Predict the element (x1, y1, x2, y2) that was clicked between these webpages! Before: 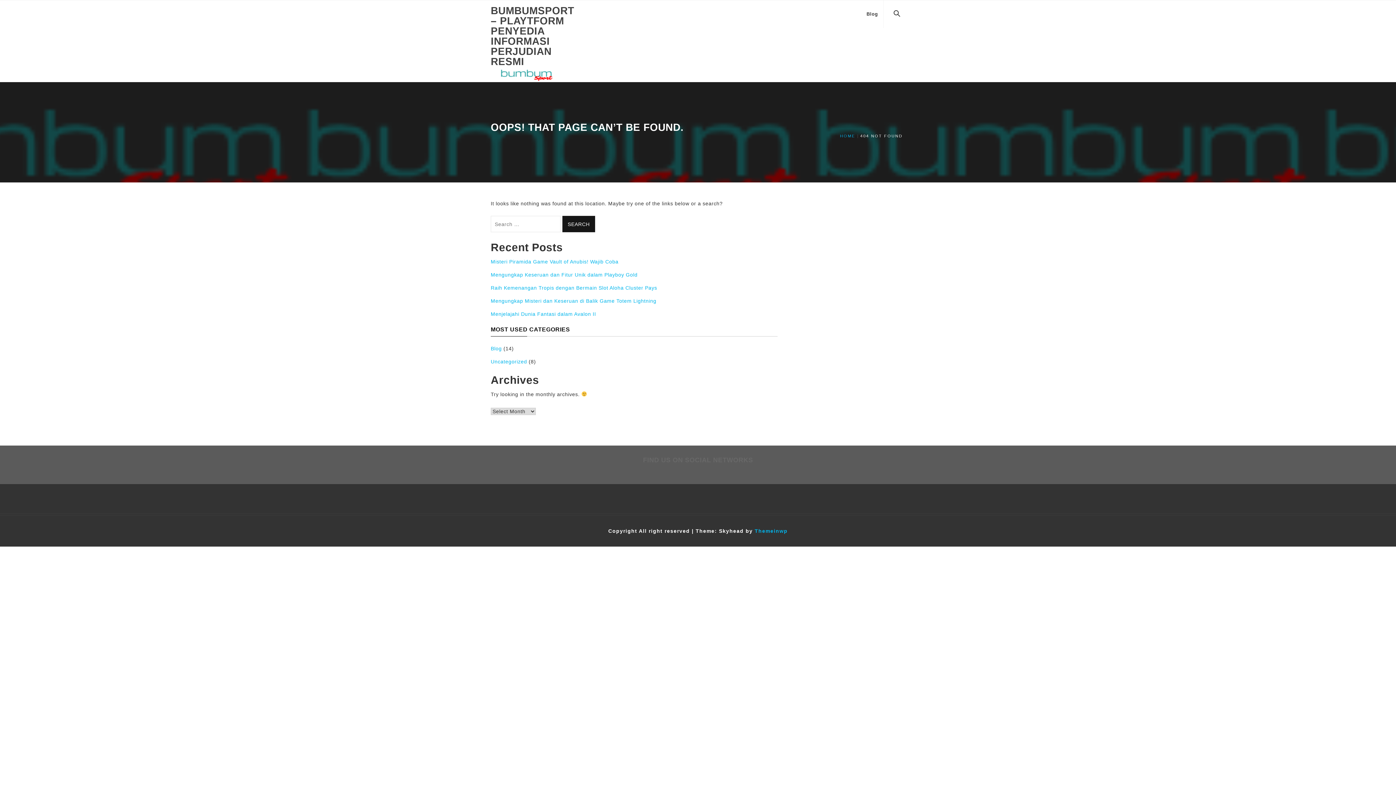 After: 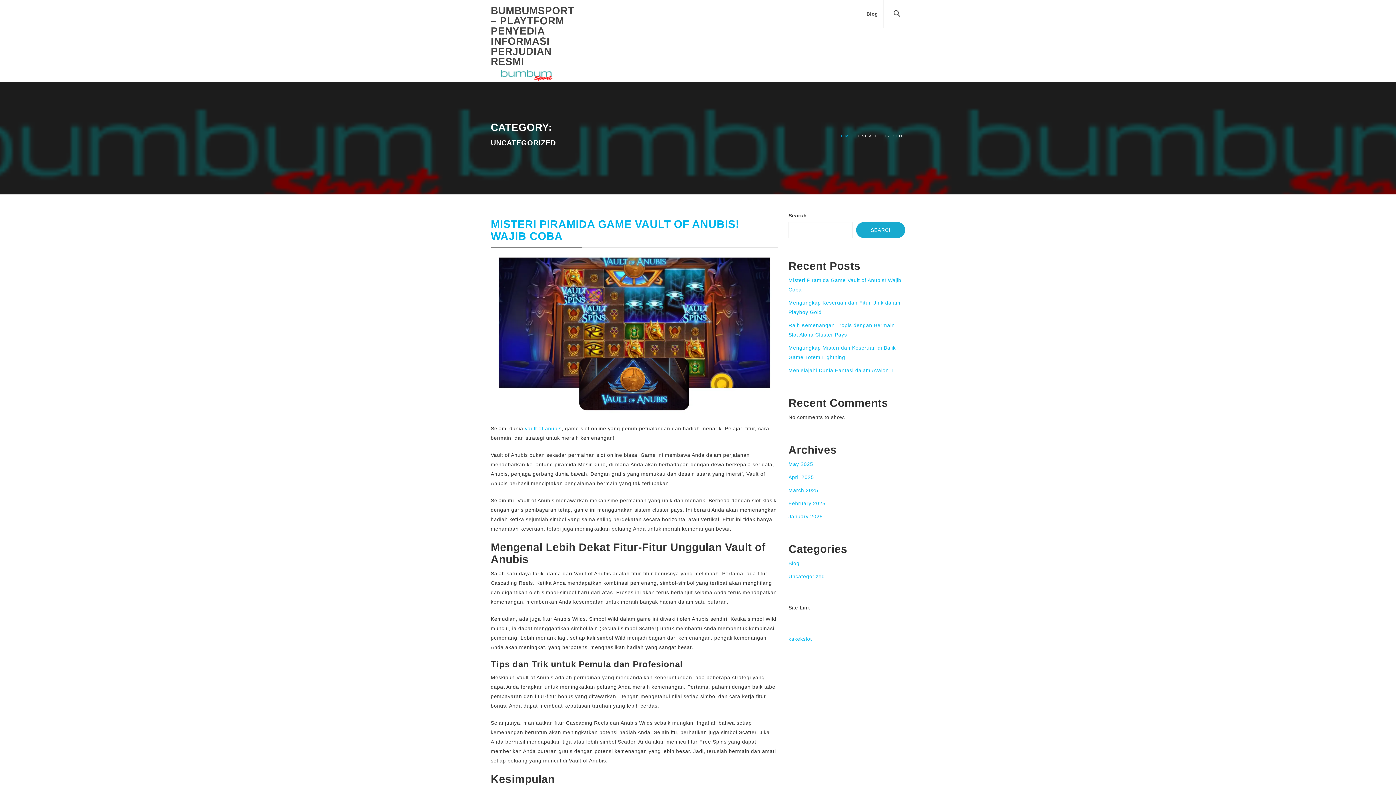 Action: bbox: (490, 358, 527, 364) label: Uncategorized